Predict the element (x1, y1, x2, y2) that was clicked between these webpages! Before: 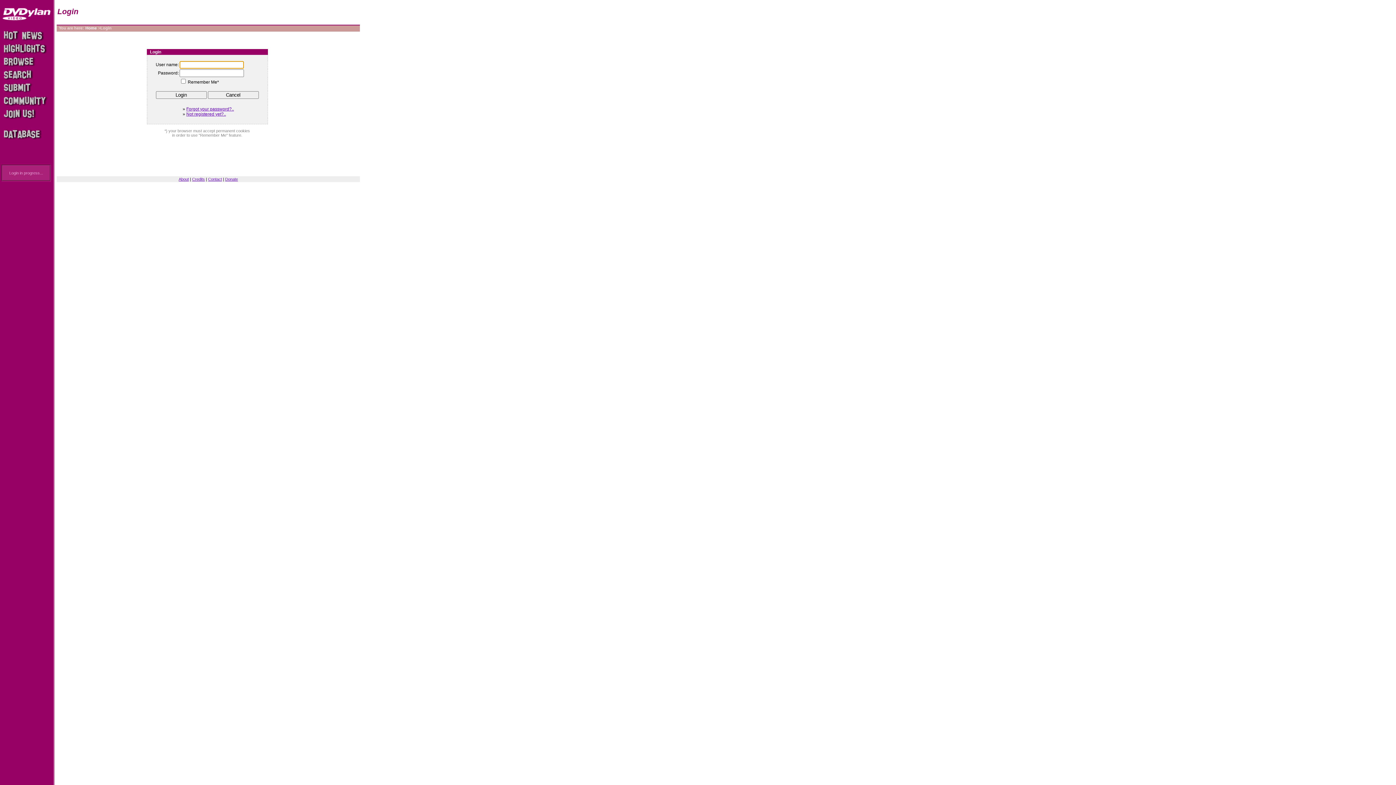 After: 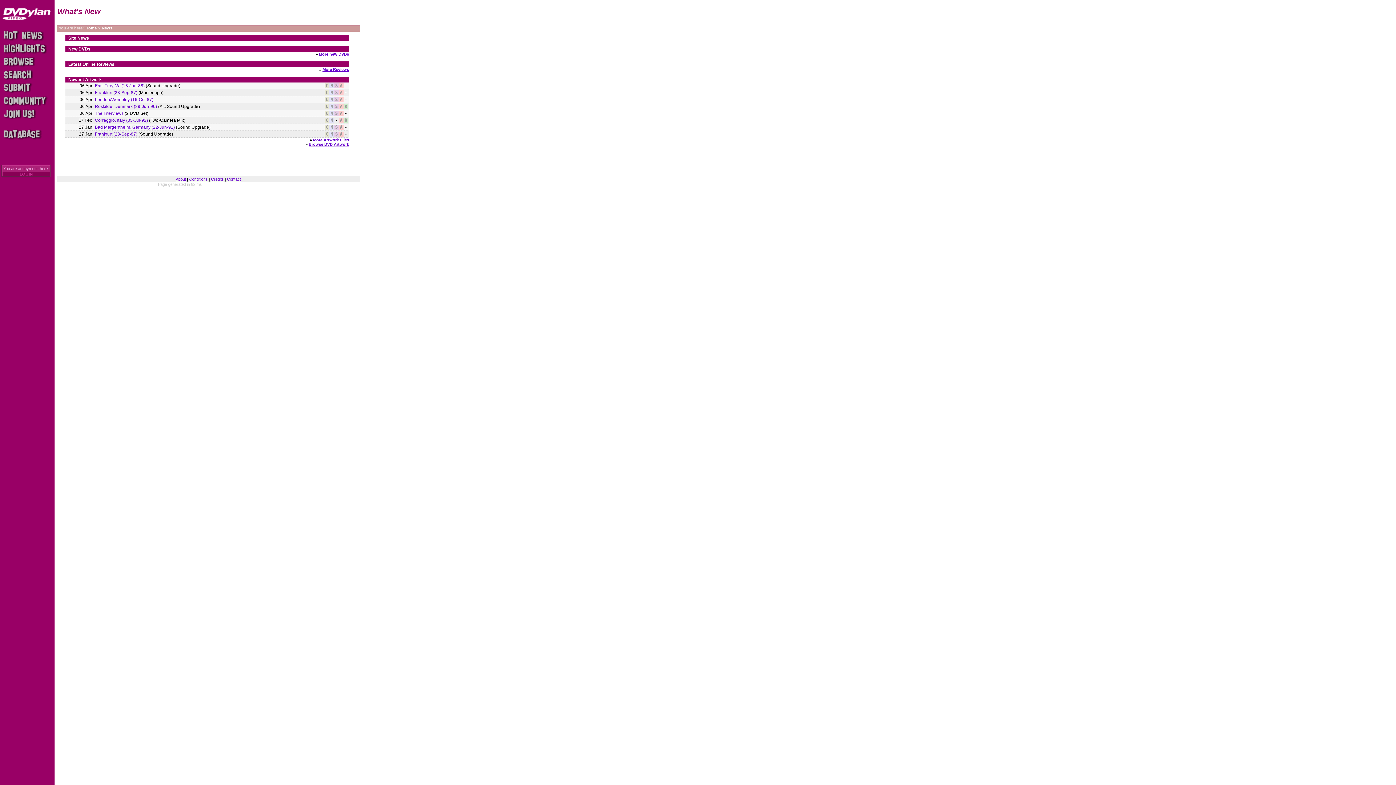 Action: bbox: (2, 37, 50, 42)